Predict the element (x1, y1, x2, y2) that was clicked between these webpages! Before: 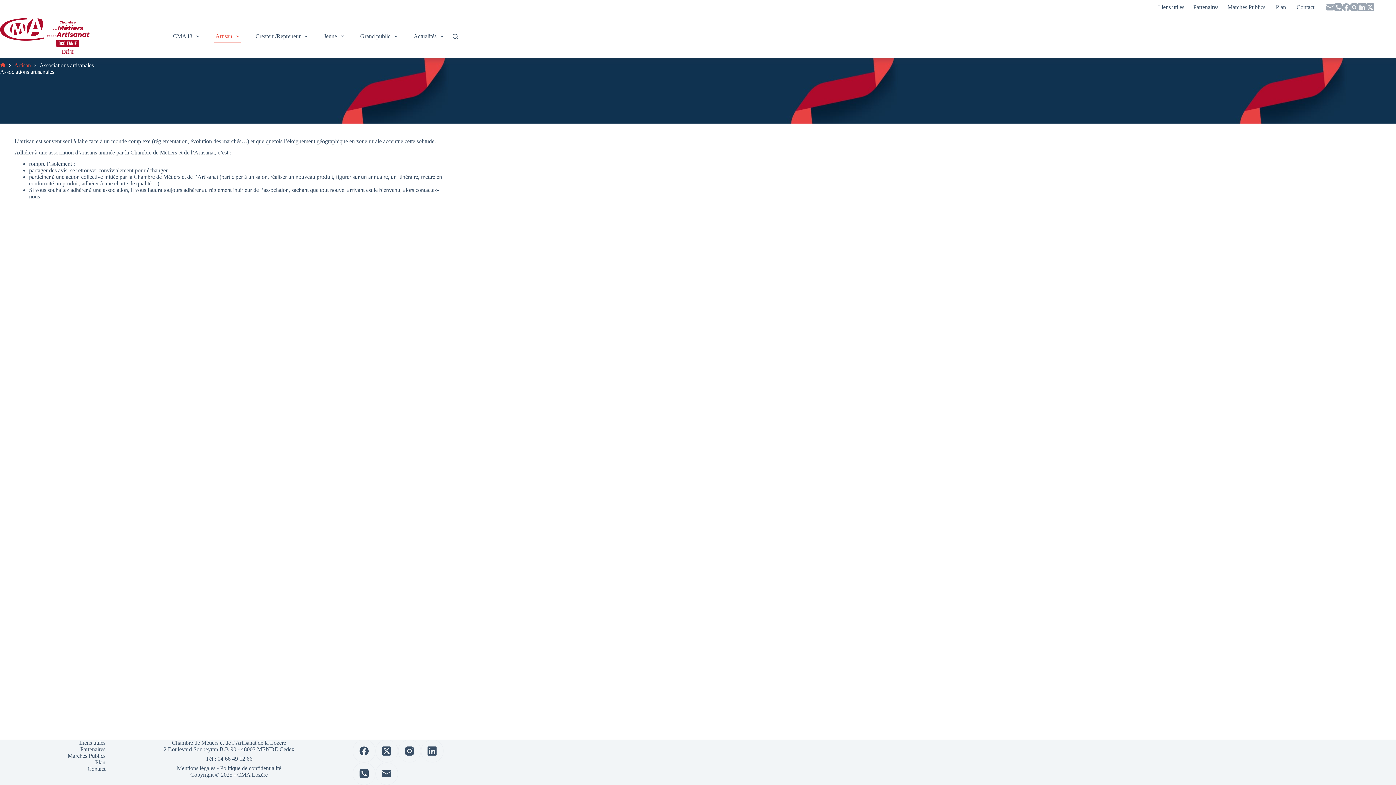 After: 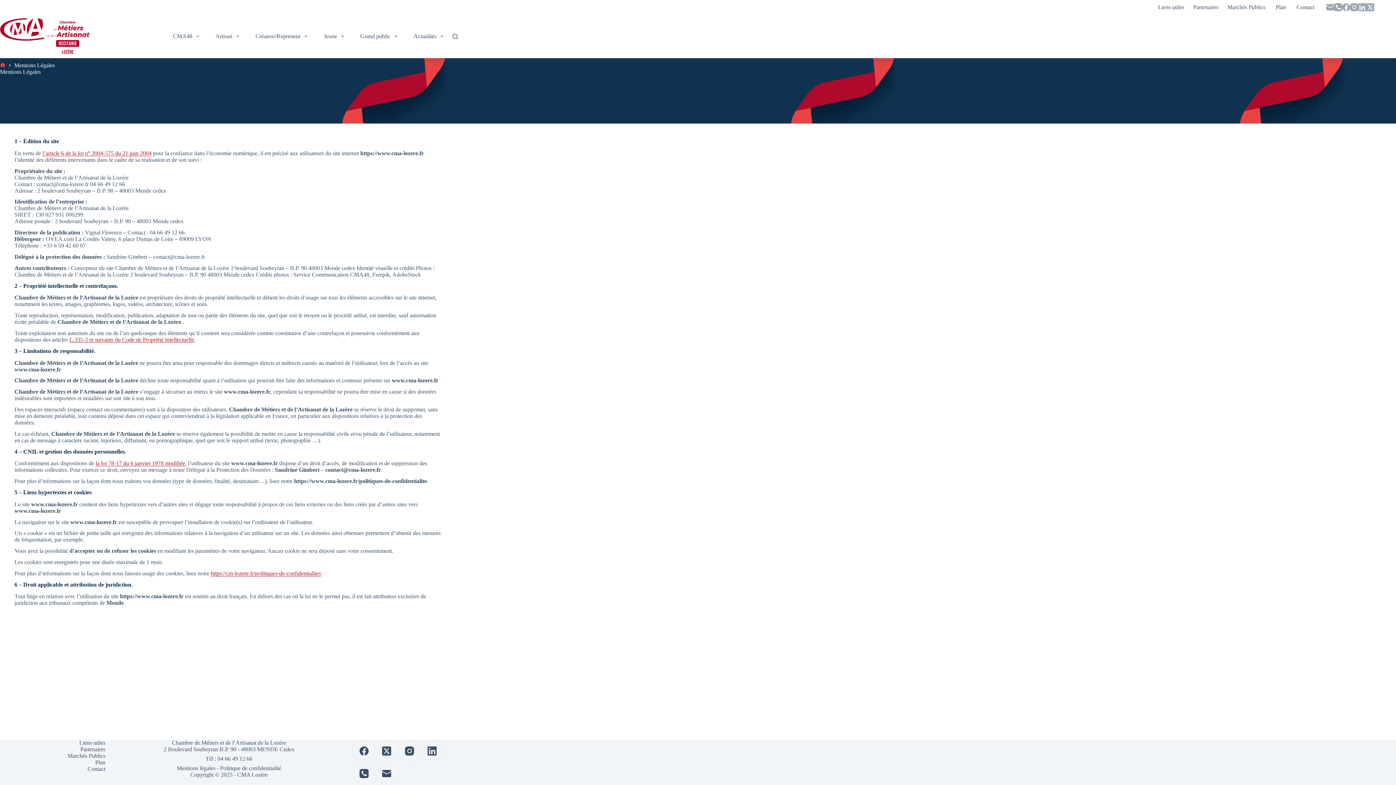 Action: label: Mentions légales bbox: (176, 765, 215, 771)